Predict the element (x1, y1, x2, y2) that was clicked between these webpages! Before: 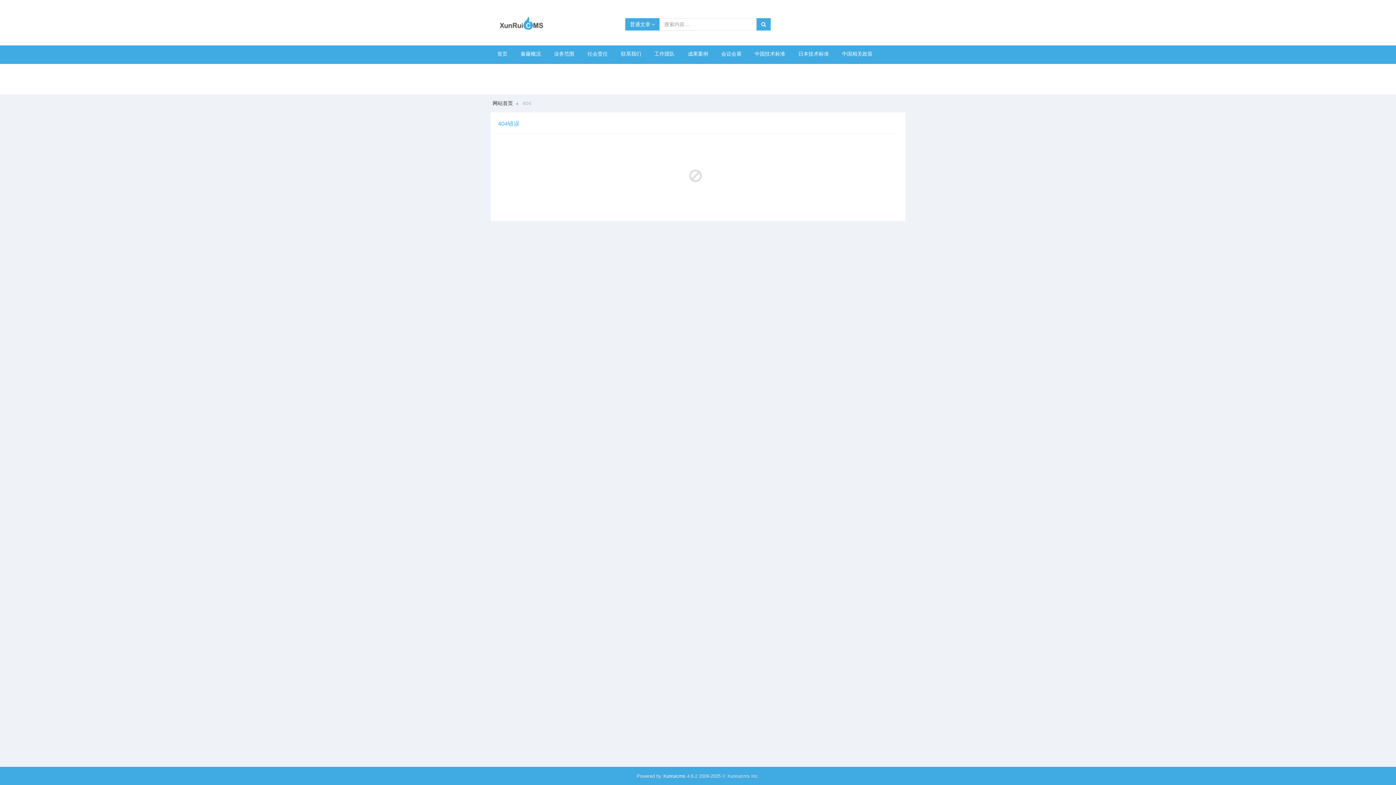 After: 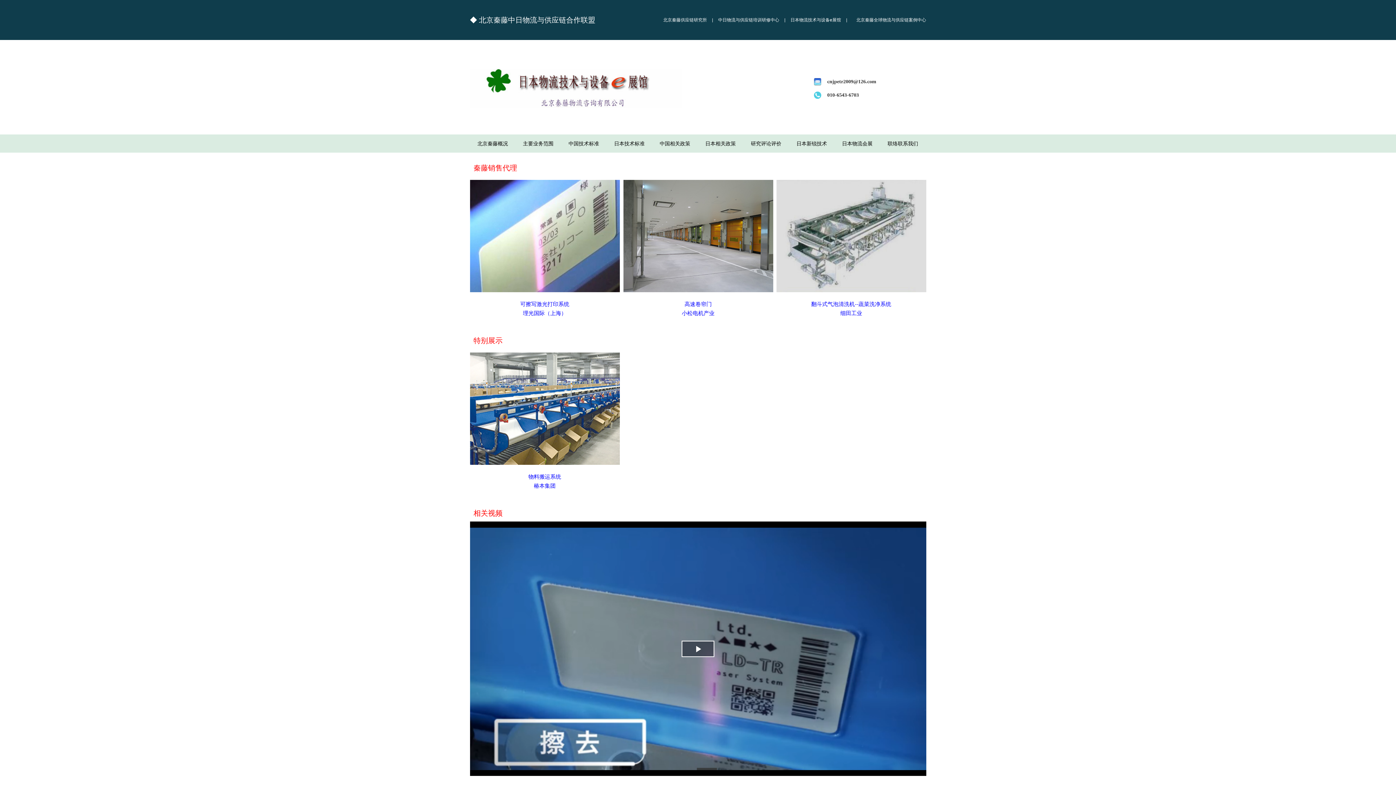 Action: bbox: (498, 20, 545, 26)